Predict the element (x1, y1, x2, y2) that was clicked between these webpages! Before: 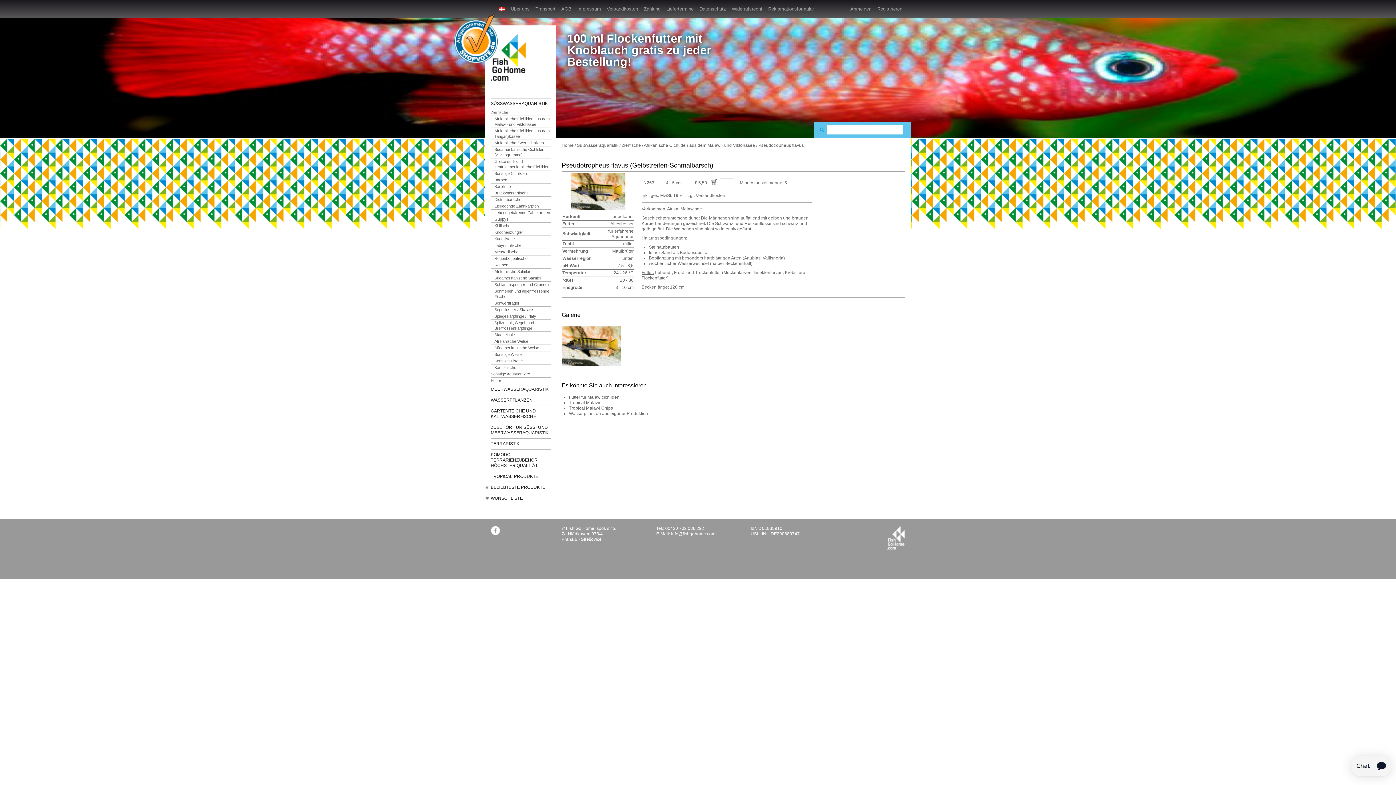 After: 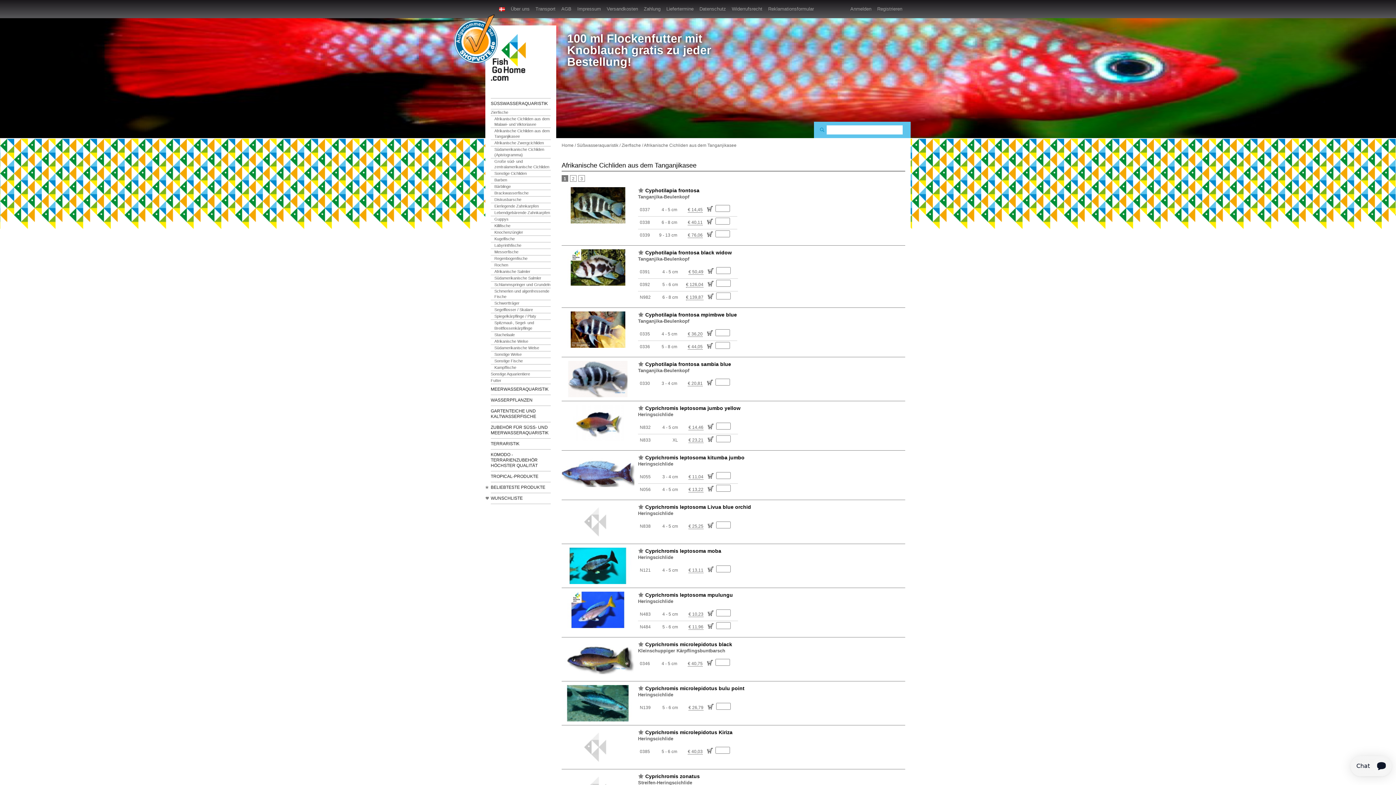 Action: bbox: (494, 128, 550, 139) label: Afrikanische Cichliden aus dem Tanganjikasee